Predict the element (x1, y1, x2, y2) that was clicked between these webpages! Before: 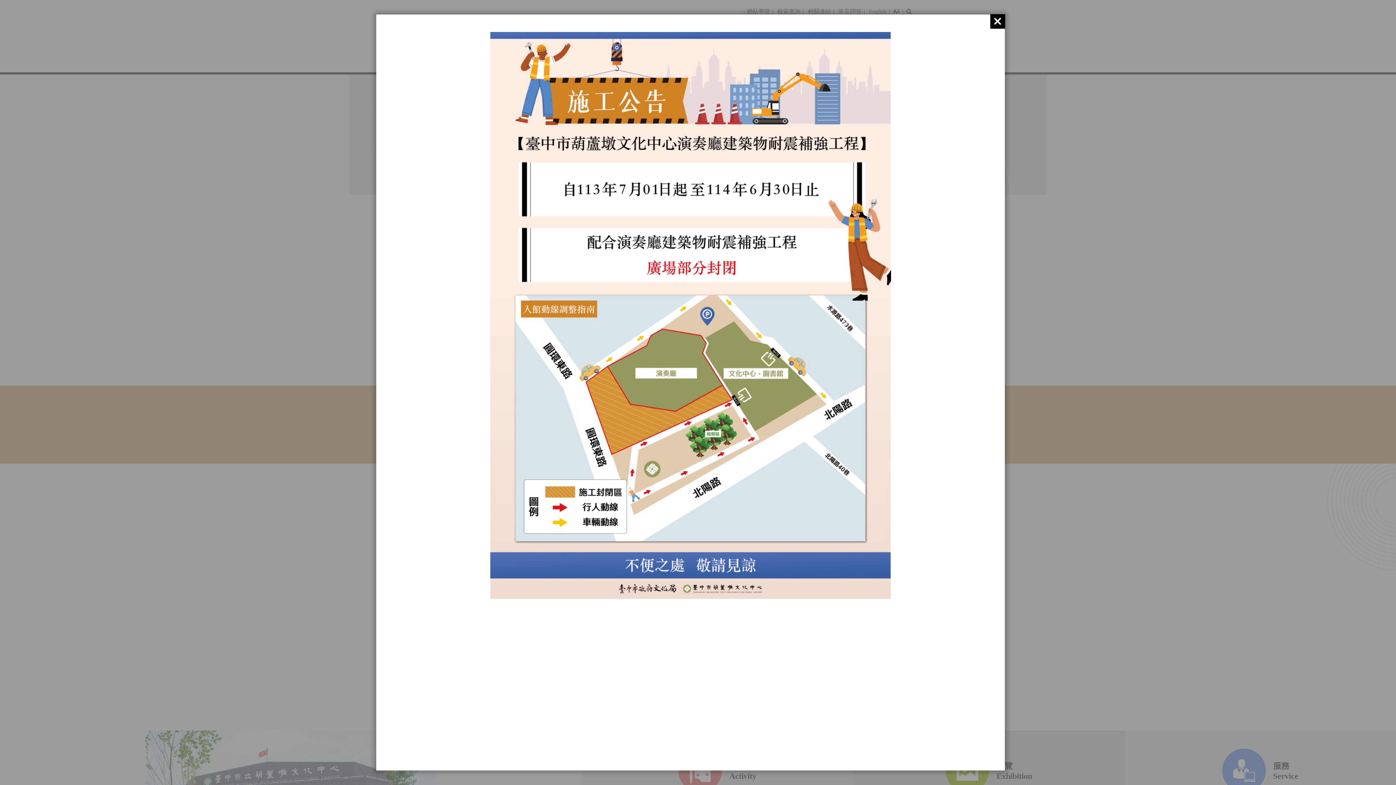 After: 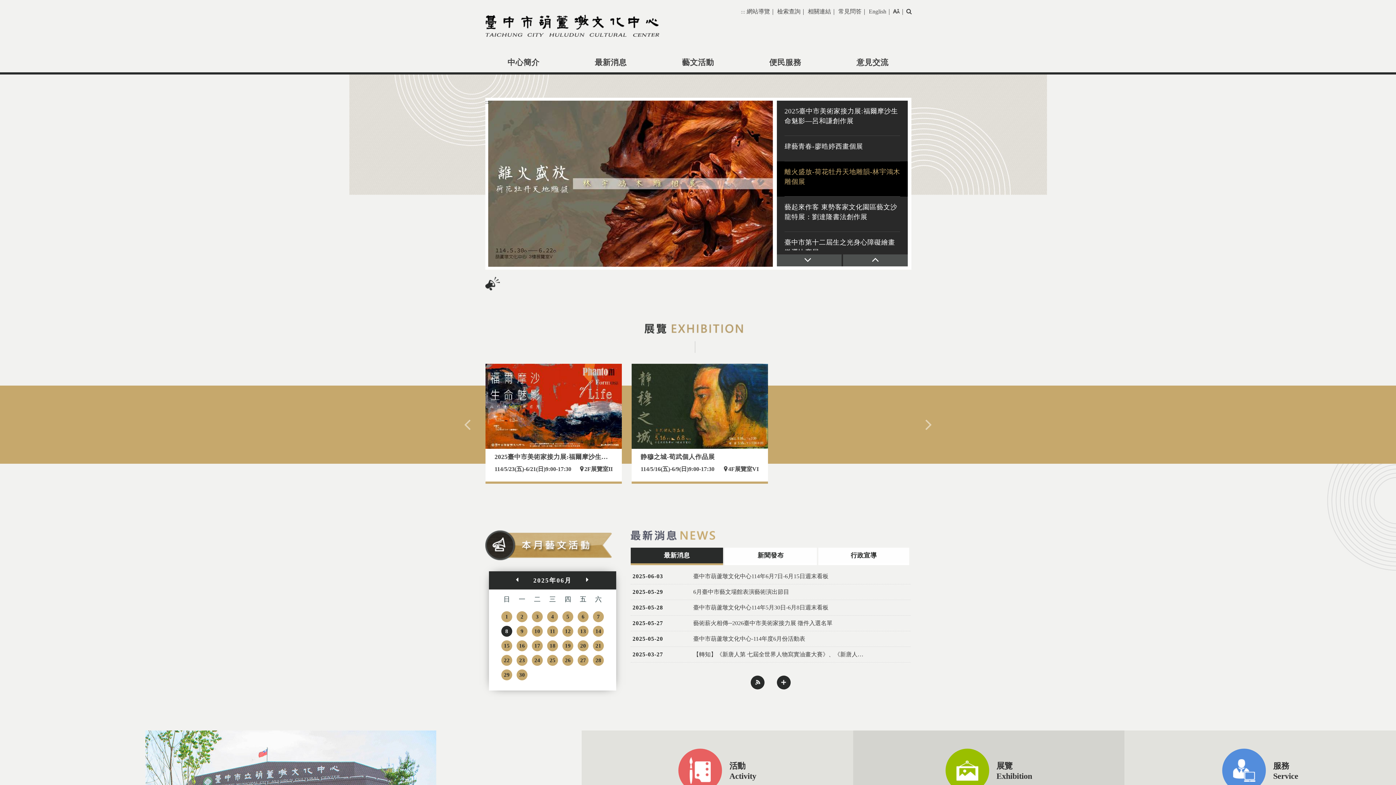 Action: bbox: (990, 14, 1005, 28)